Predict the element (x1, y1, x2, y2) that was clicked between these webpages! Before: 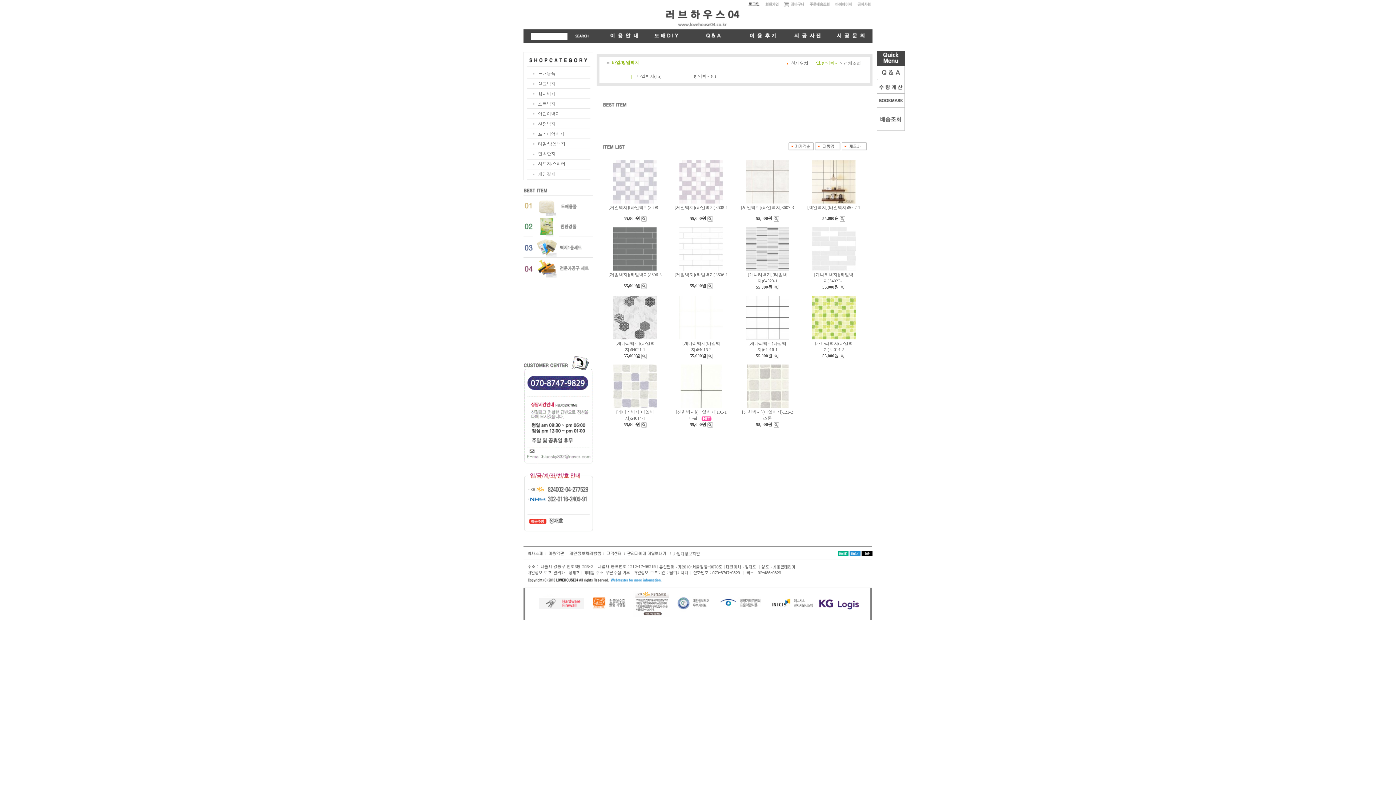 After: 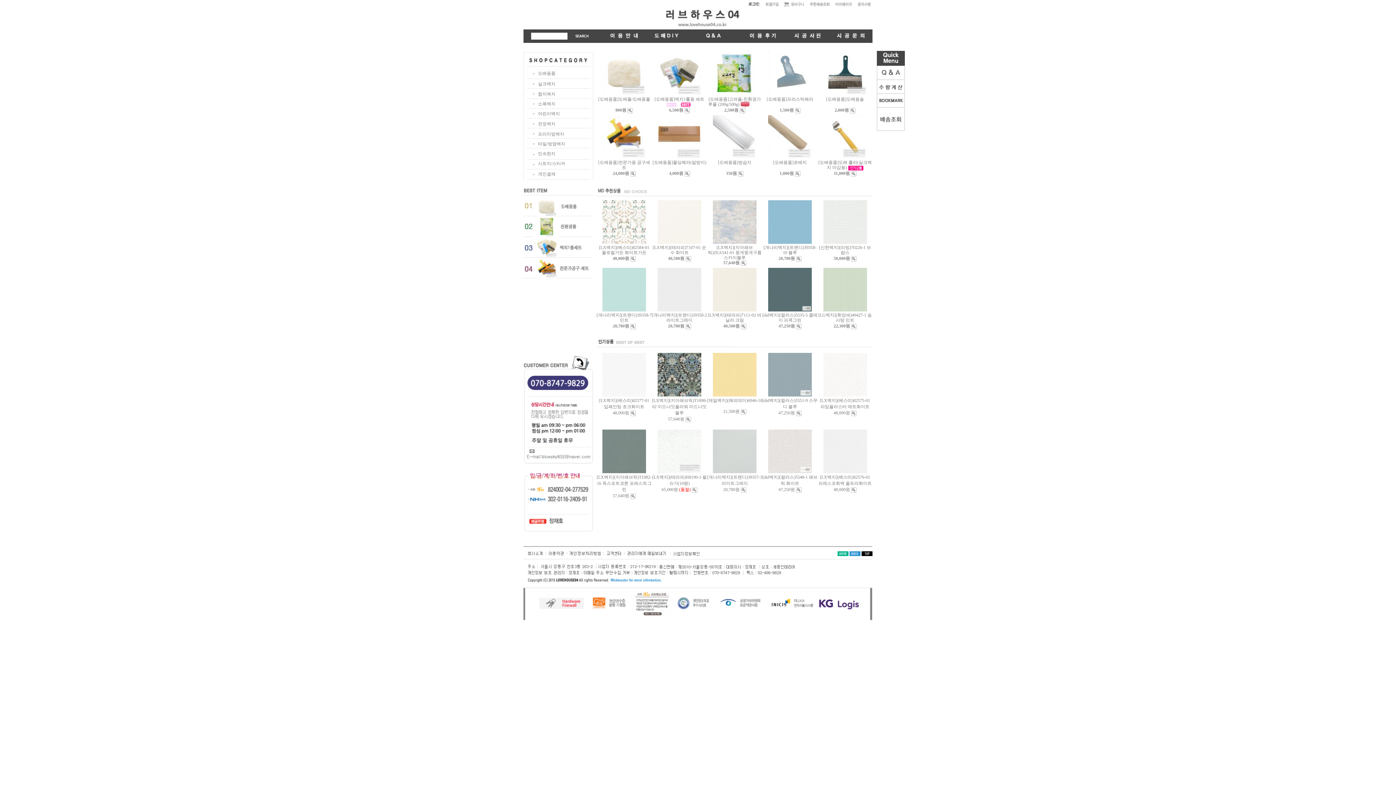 Action: bbox: (647, 25, 749, 30)